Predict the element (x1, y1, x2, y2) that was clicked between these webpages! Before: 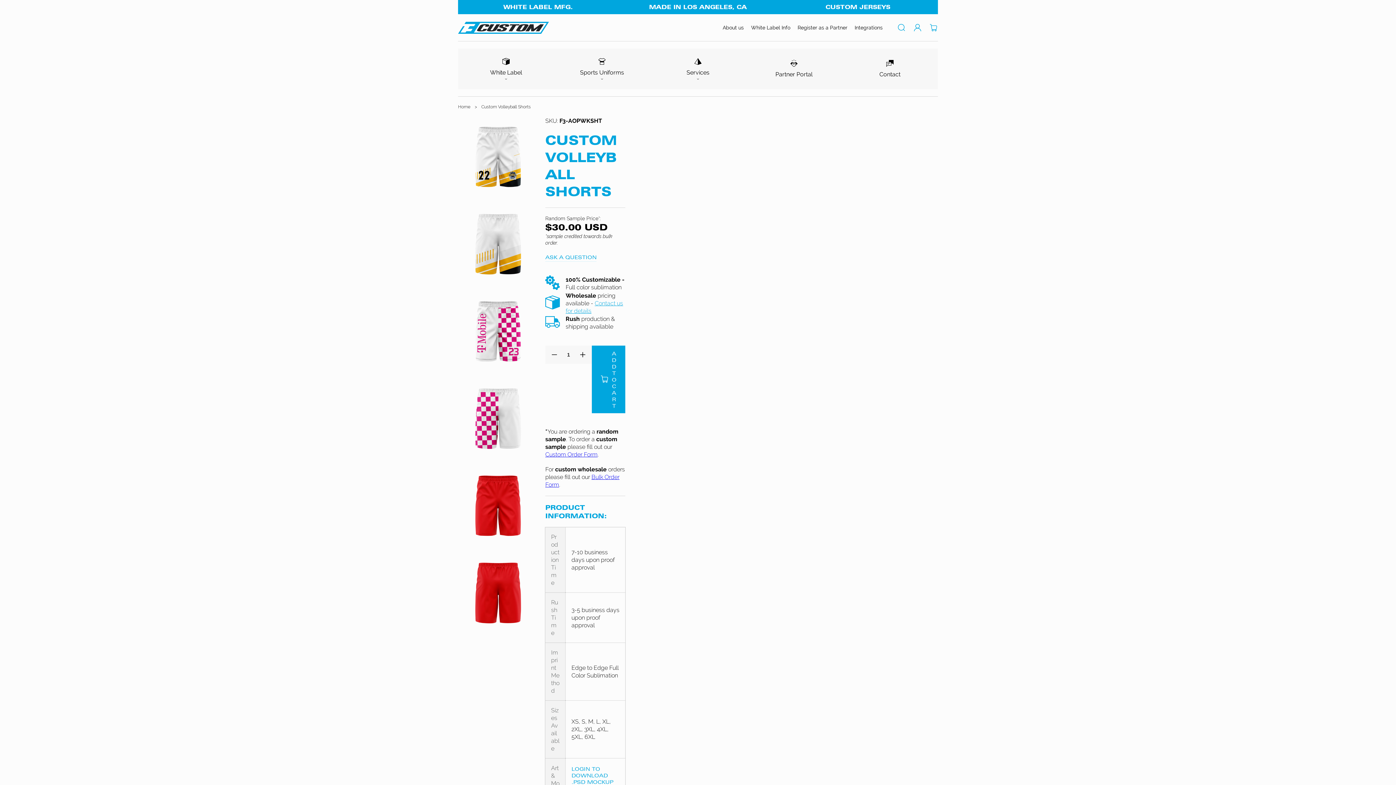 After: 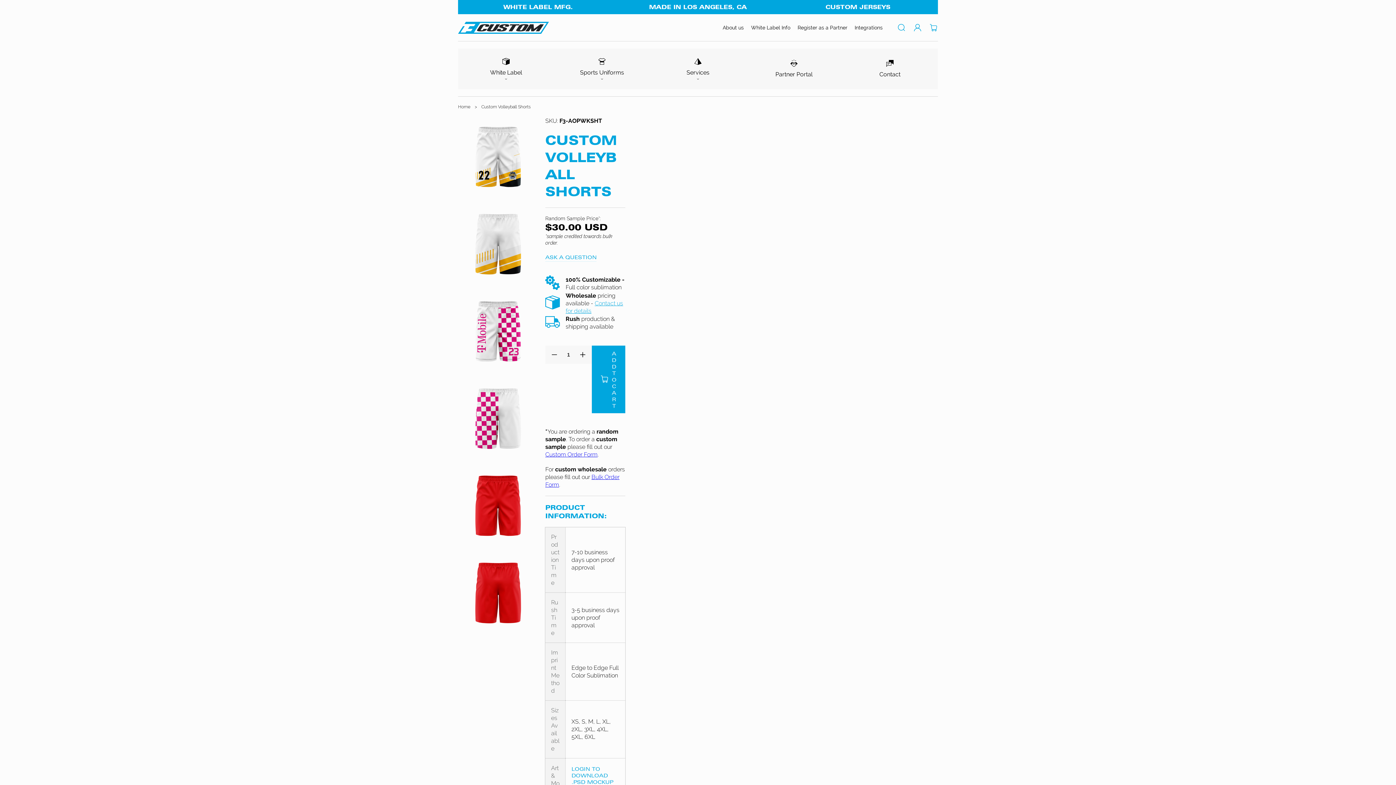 Action: label: Decrease quantity for Custom Volleyball Shorts bbox: (546, 346, 562, 363)